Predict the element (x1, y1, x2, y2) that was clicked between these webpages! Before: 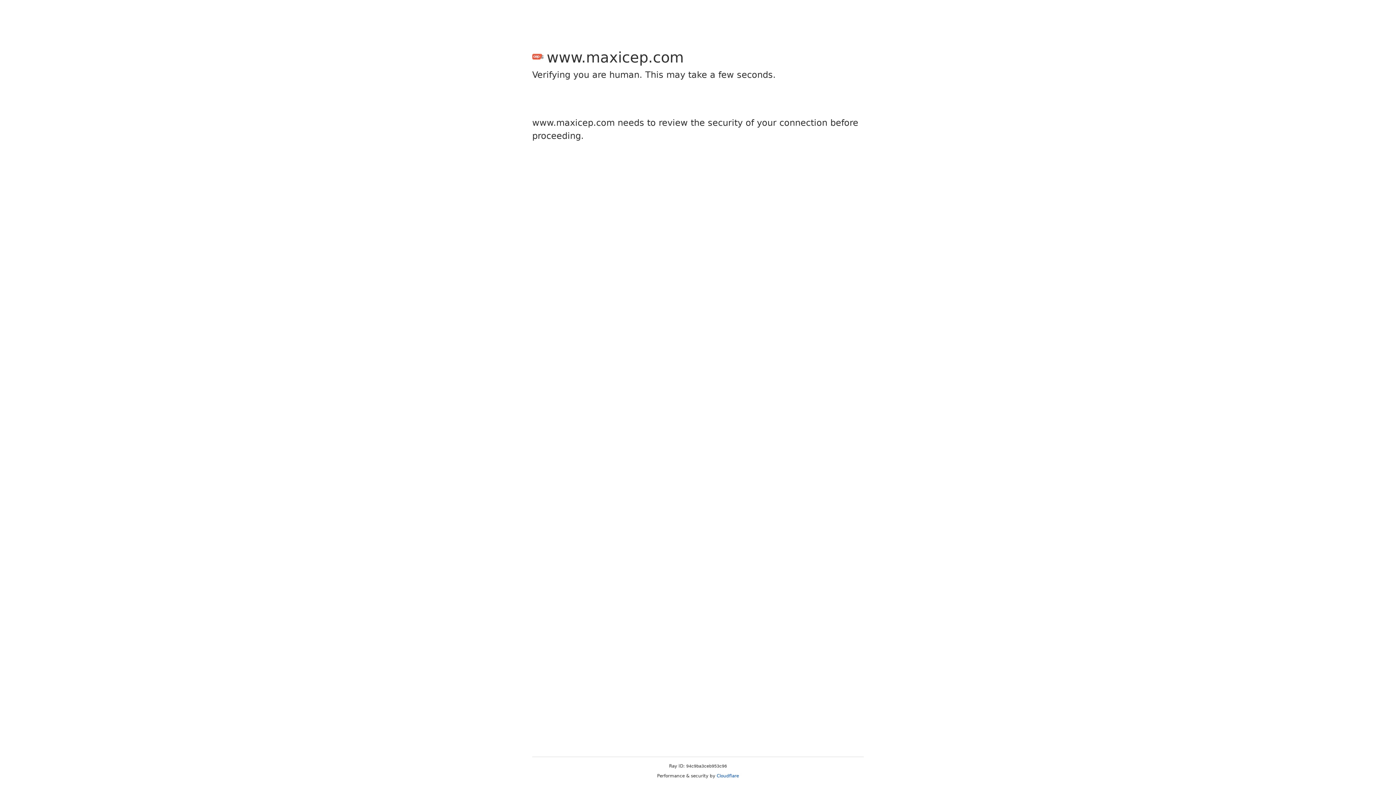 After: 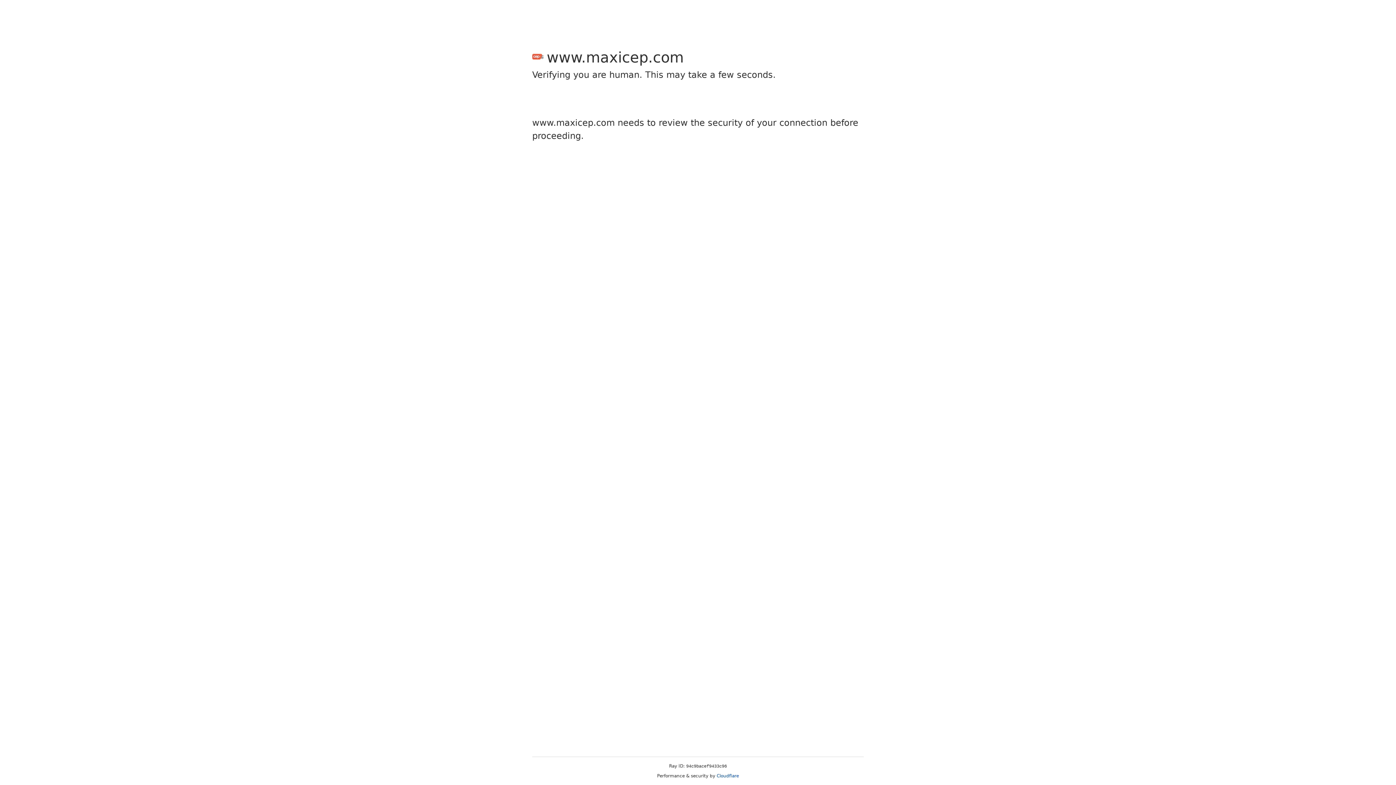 Action: label: Cloudflare bbox: (716, 773, 739, 778)